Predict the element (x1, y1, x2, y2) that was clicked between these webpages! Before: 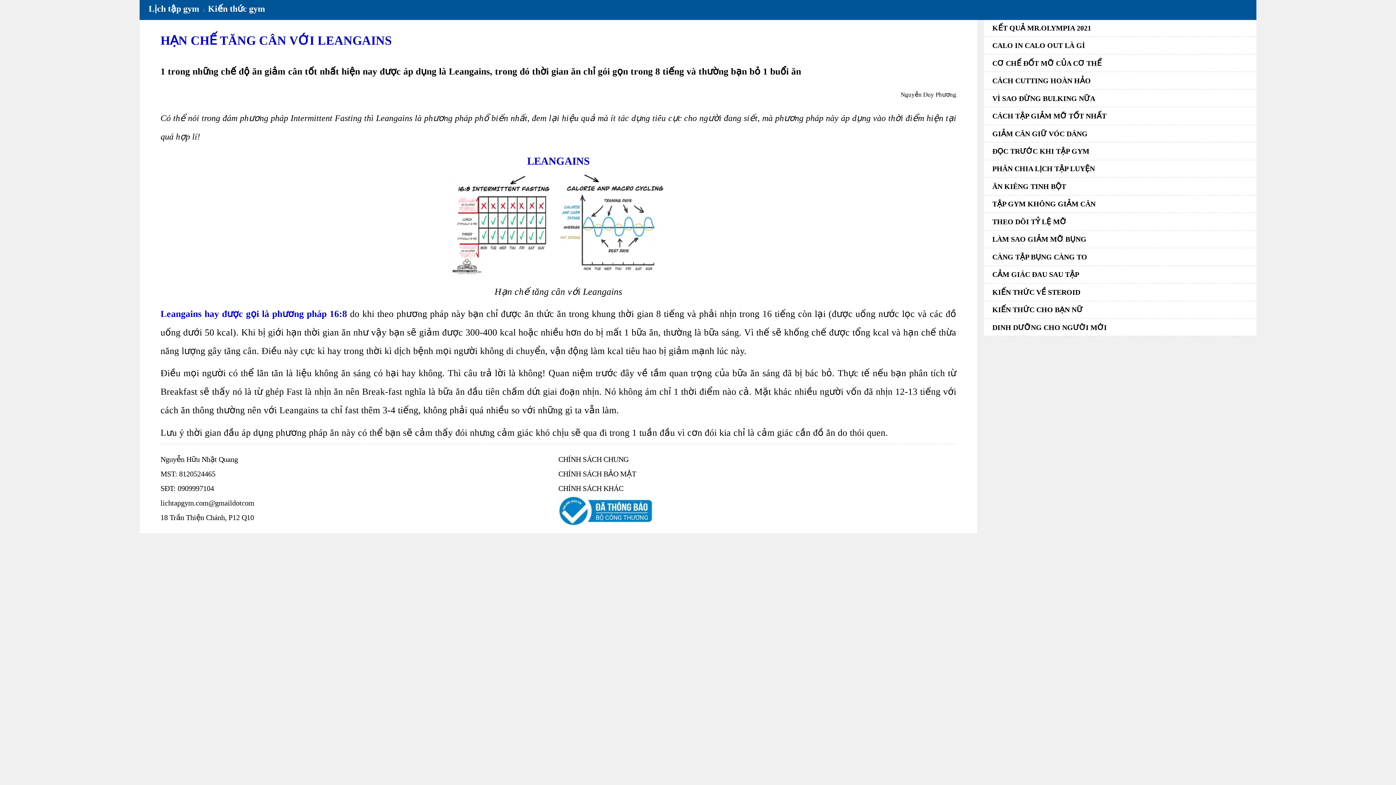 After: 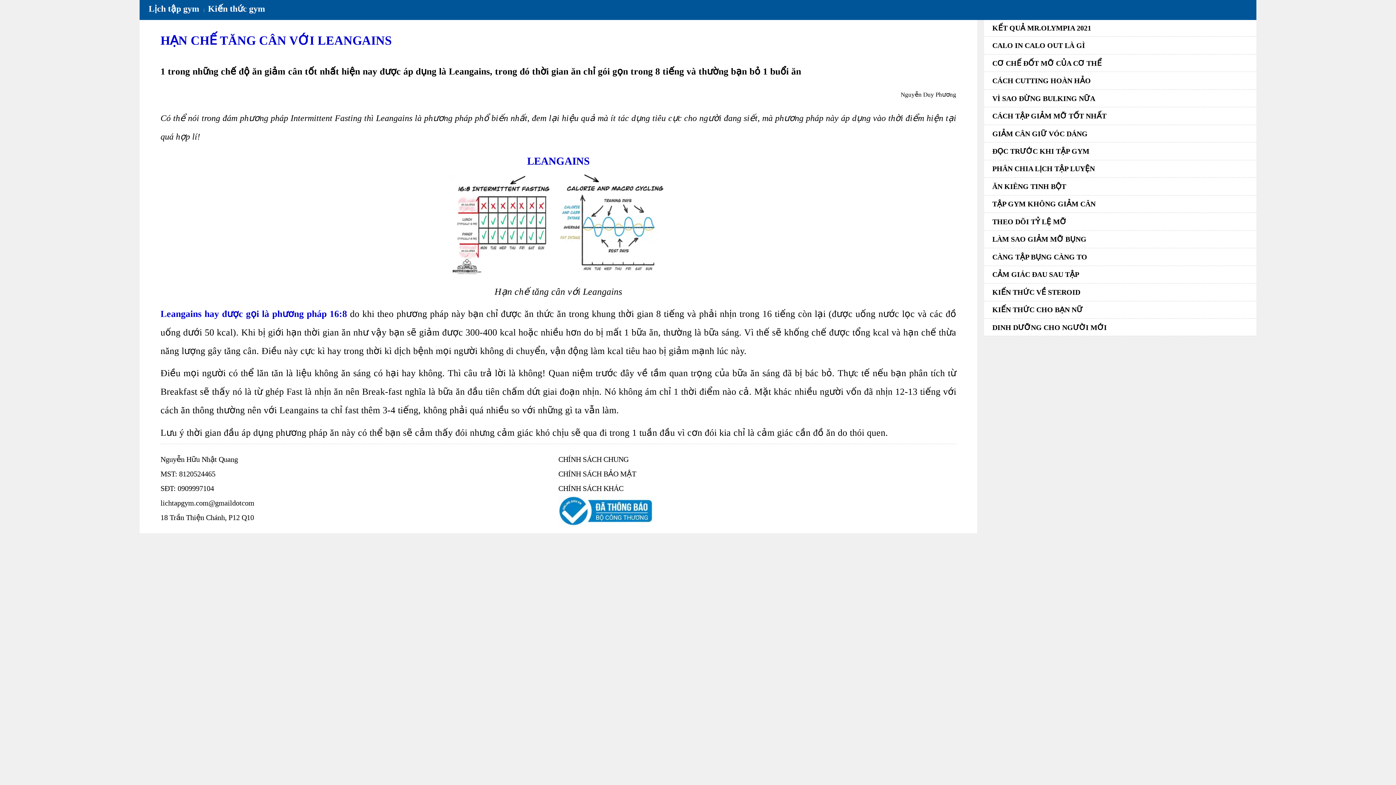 Action: bbox: (992, 112, 1106, 120) label: CÁCH TẬP GIẢM MỠ TỐT NHẤT